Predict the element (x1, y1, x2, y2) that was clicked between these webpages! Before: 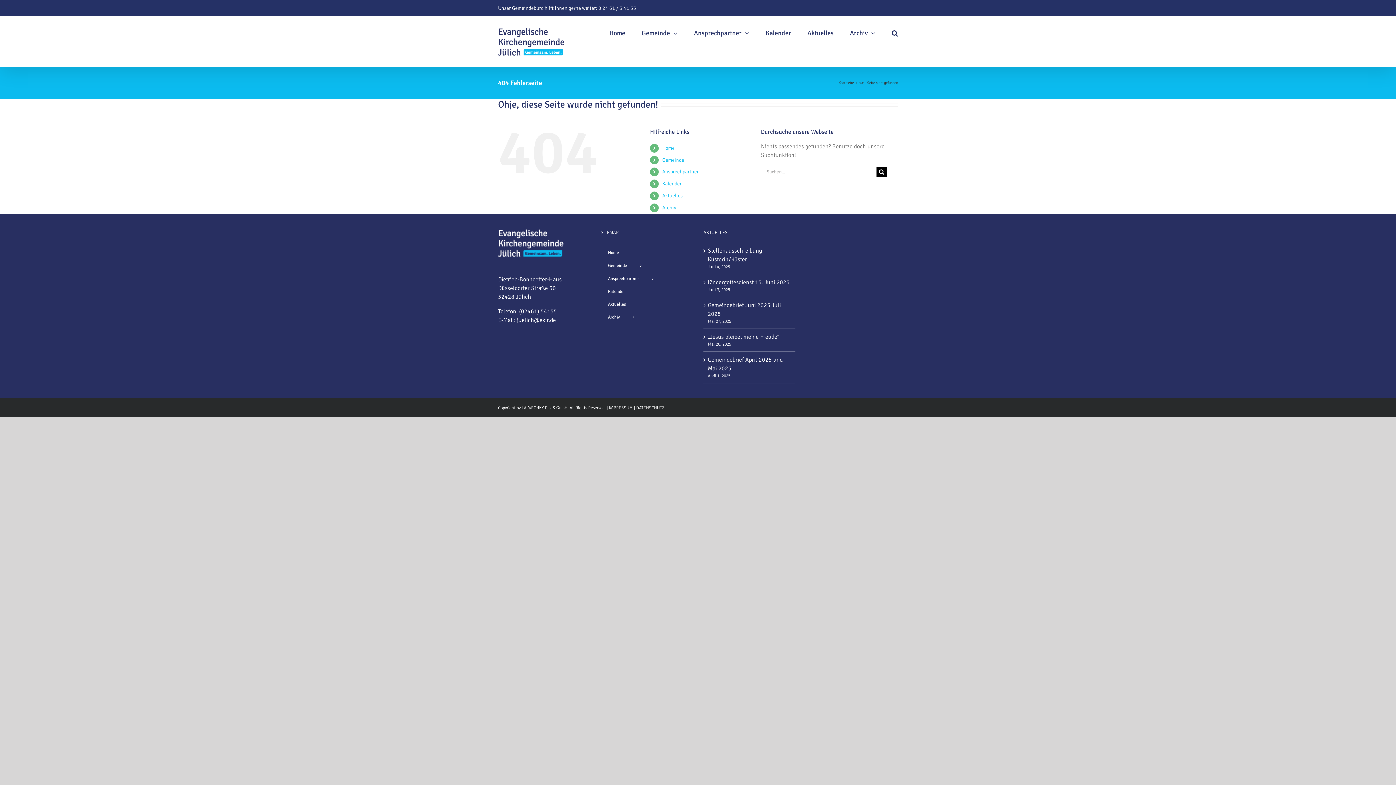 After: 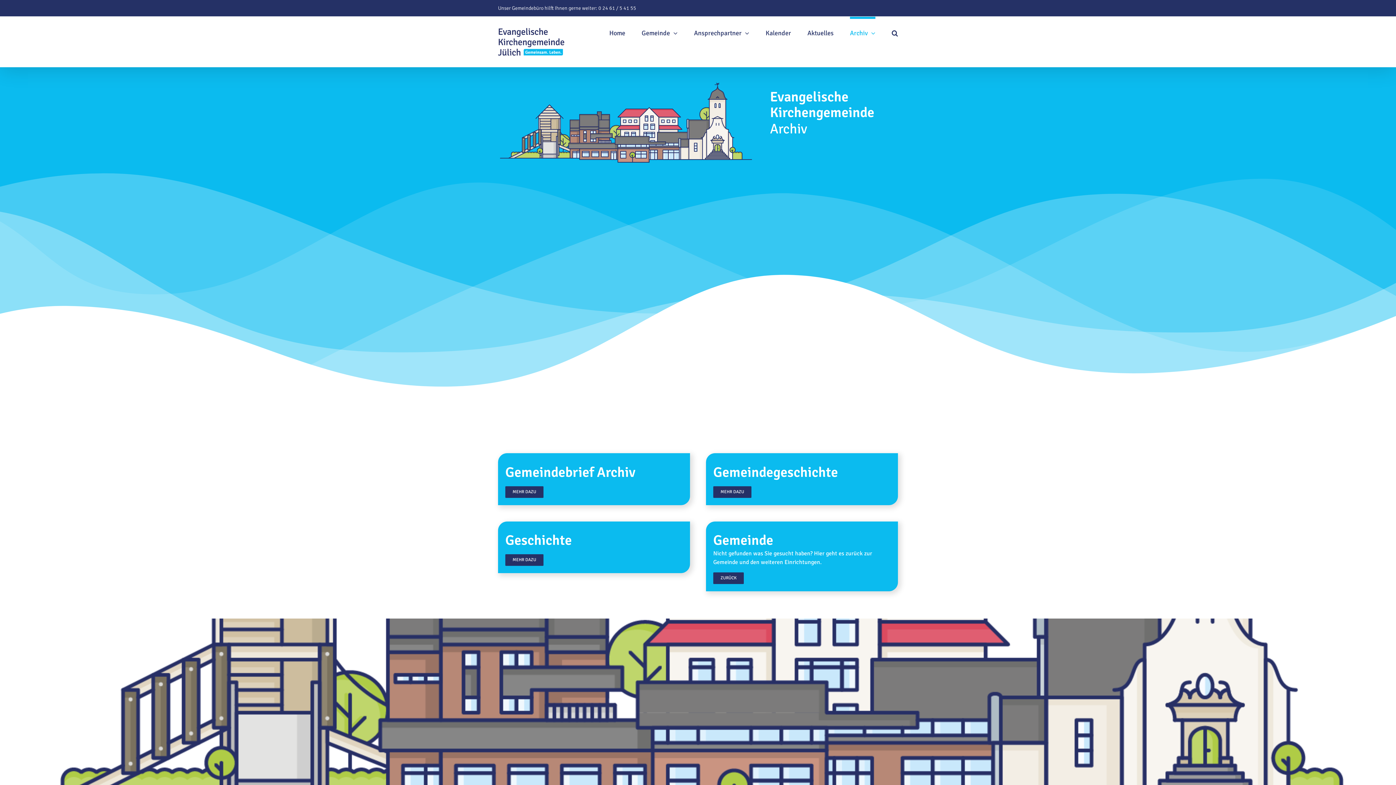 Action: label: Archiv bbox: (600, 292, 692, 305)